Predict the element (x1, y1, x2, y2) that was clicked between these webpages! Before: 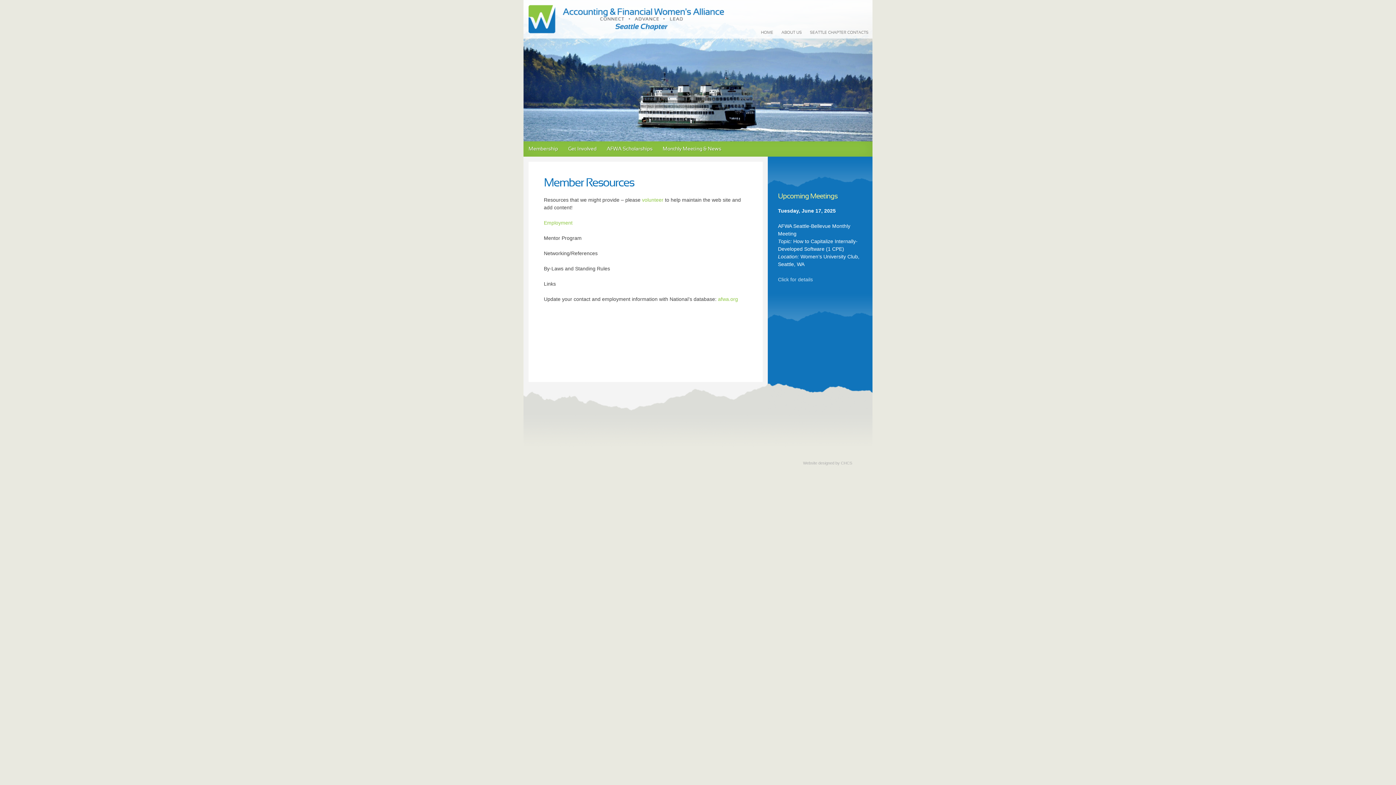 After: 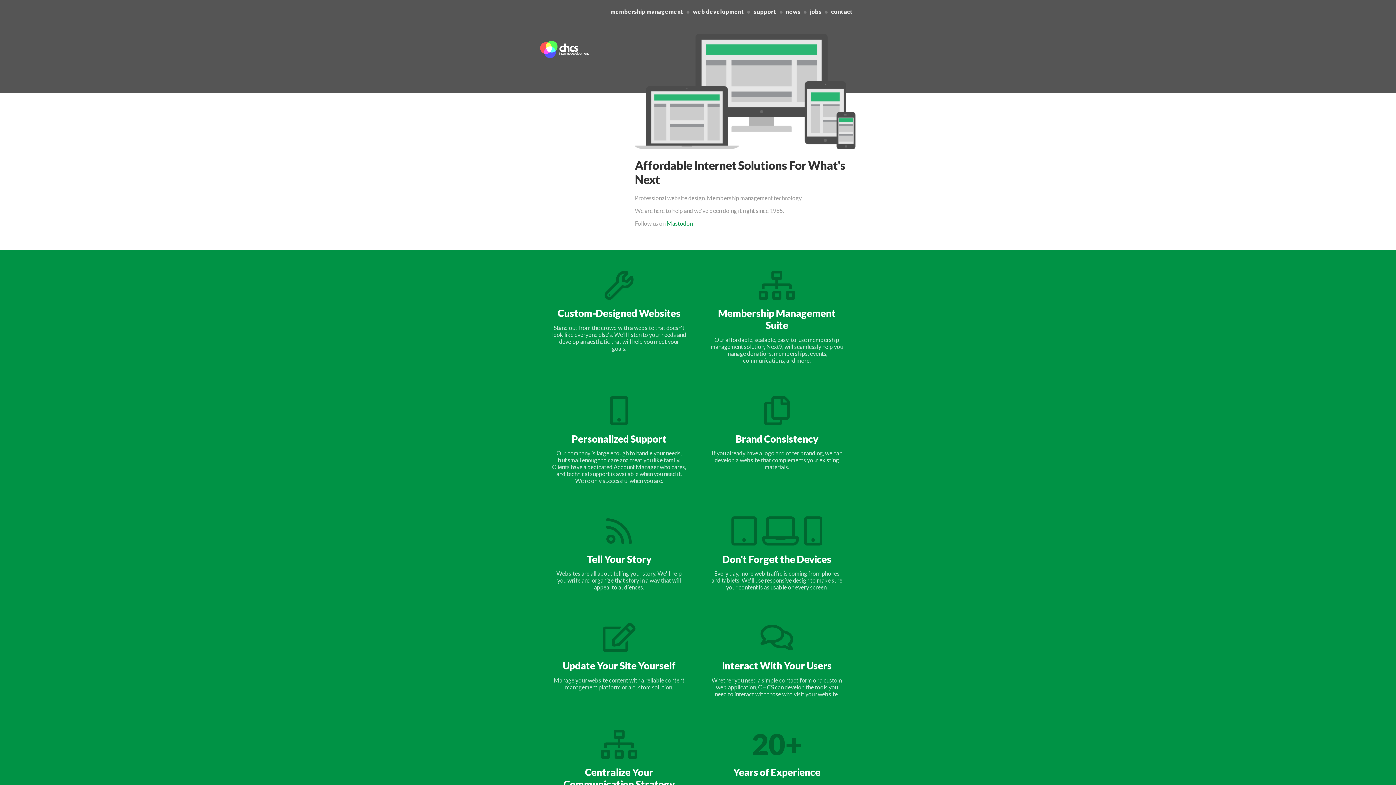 Action: label: CHCS bbox: (841, 461, 852, 465)